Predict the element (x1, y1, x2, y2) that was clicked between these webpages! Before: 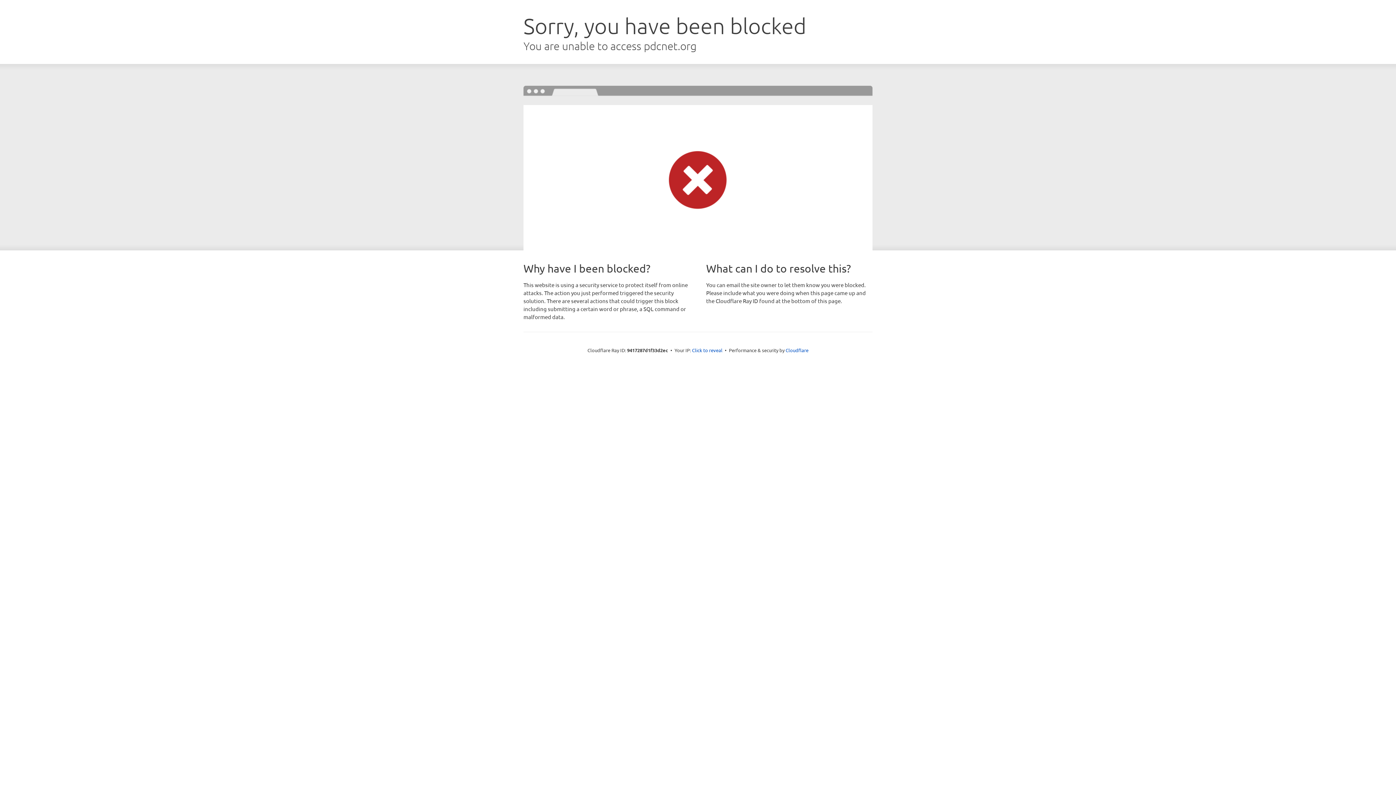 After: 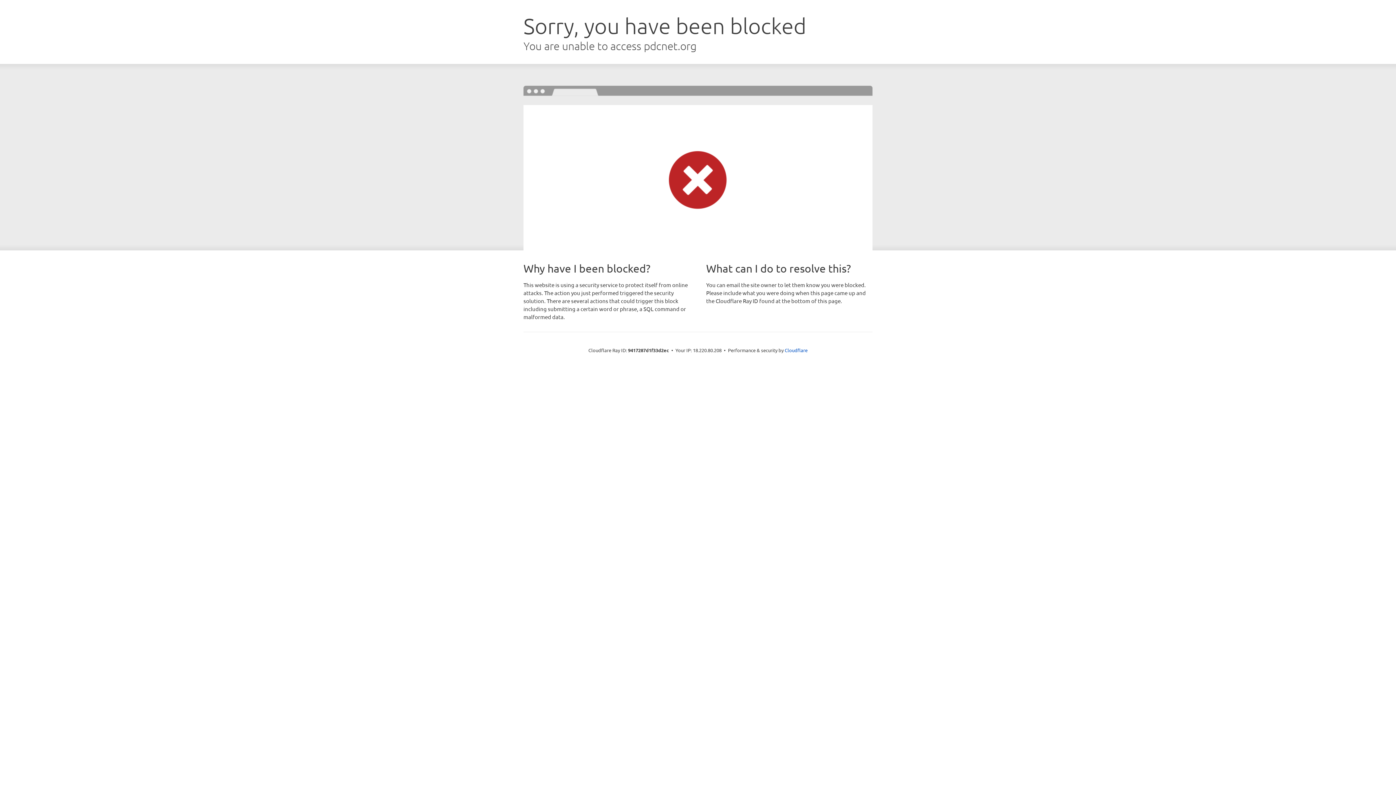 Action: label: Click to reveal bbox: (692, 346, 722, 353)